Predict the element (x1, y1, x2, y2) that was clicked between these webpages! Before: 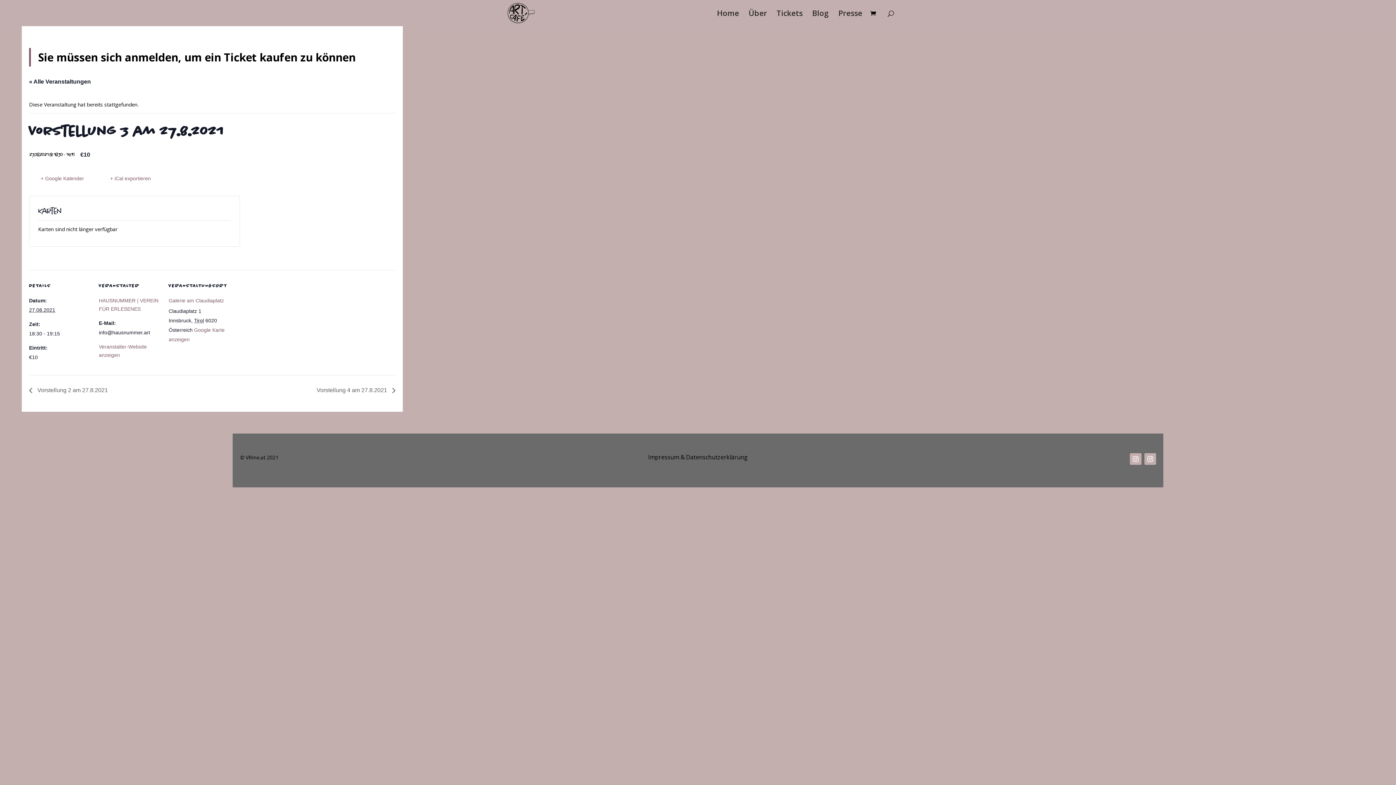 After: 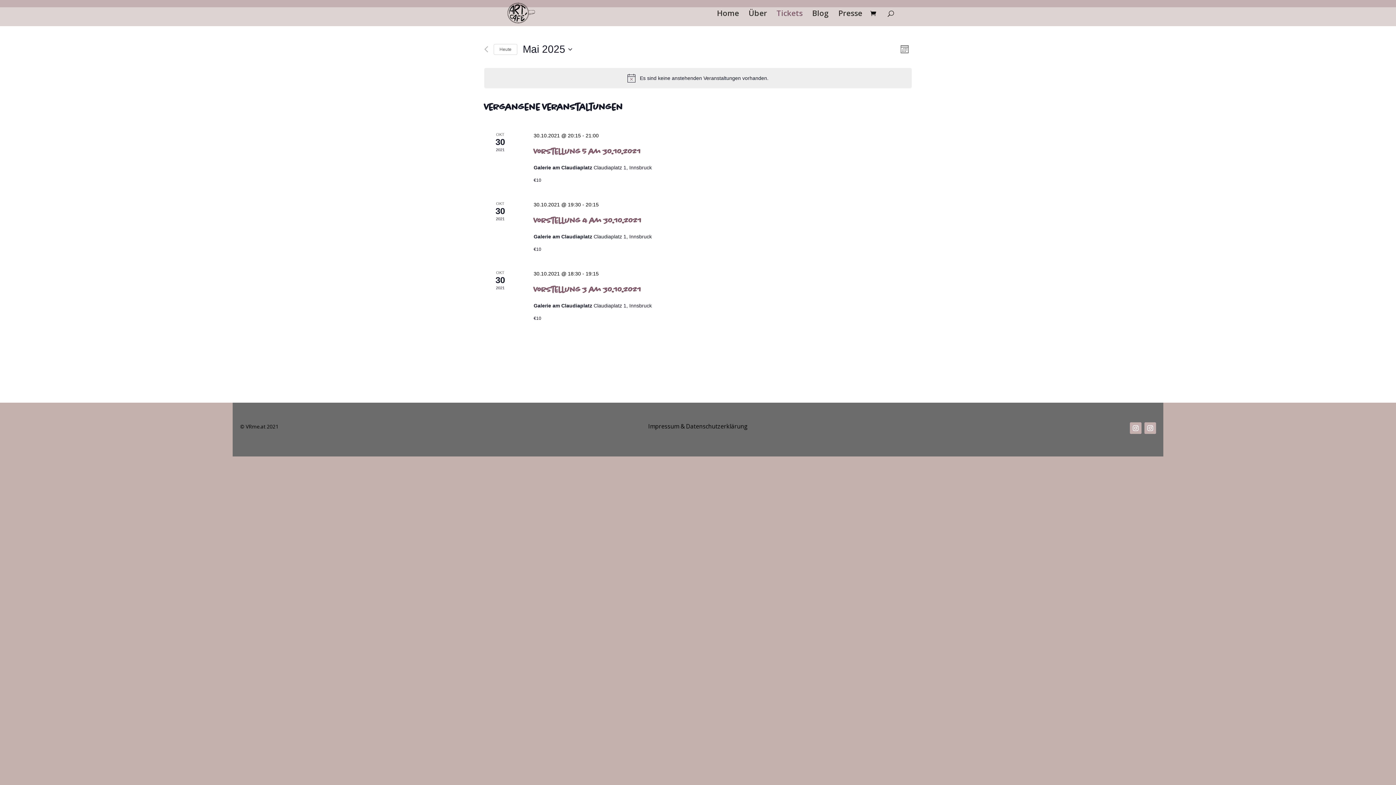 Action: label: Tickets bbox: (776, 10, 802, 26)